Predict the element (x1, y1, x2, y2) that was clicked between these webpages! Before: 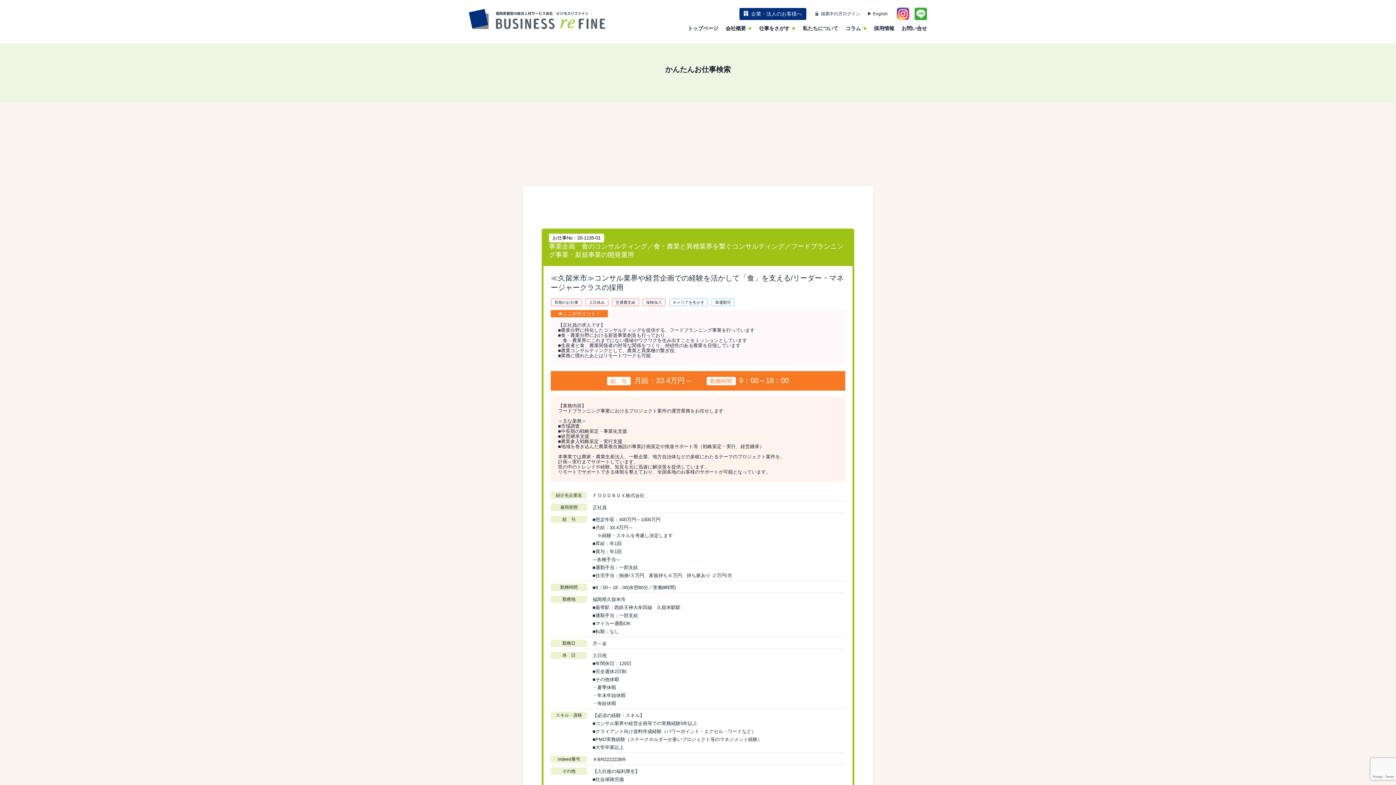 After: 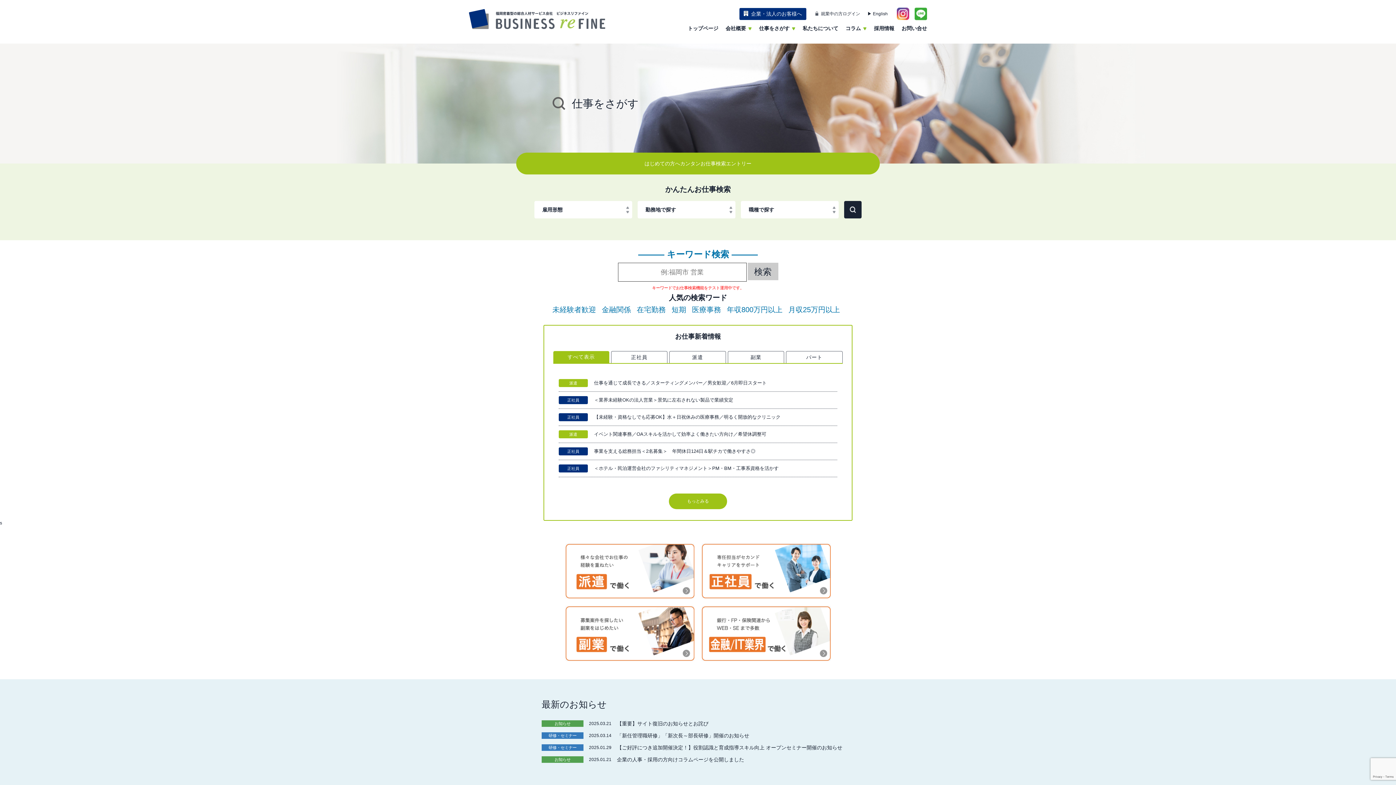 Action: bbox: (759, 25, 795, 32) label: 仕事をさがす 